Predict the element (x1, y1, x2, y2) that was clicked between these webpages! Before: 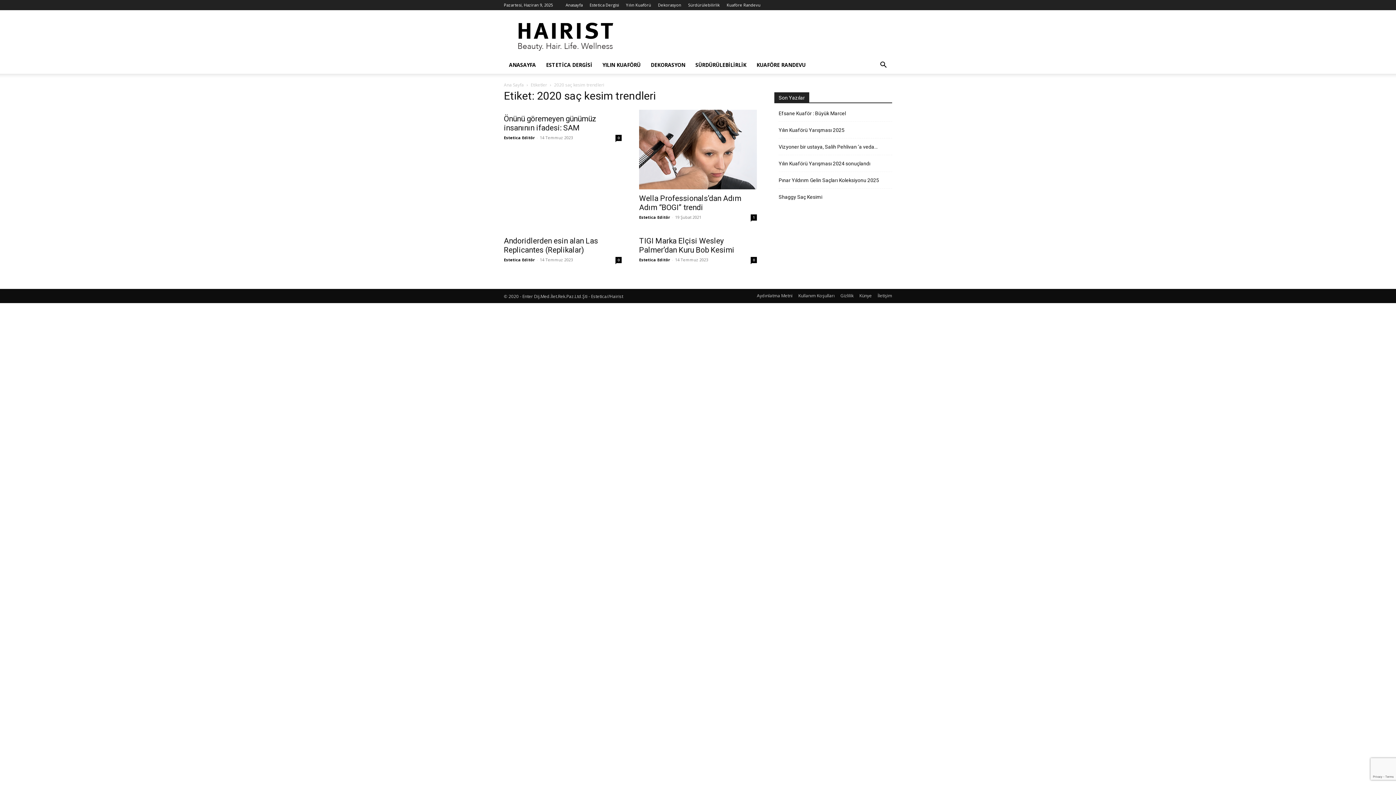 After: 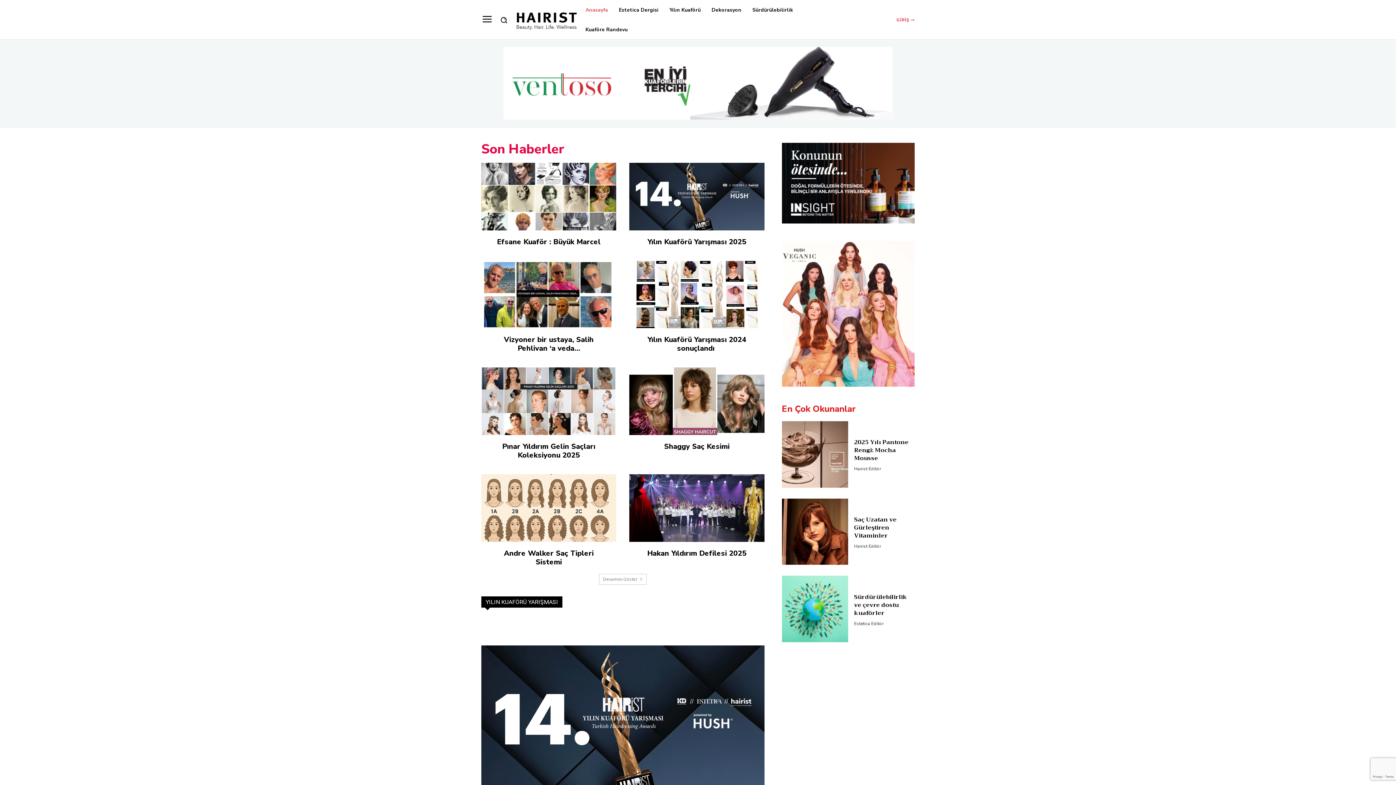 Action: label: Ana Sayfa bbox: (504, 81, 524, 88)